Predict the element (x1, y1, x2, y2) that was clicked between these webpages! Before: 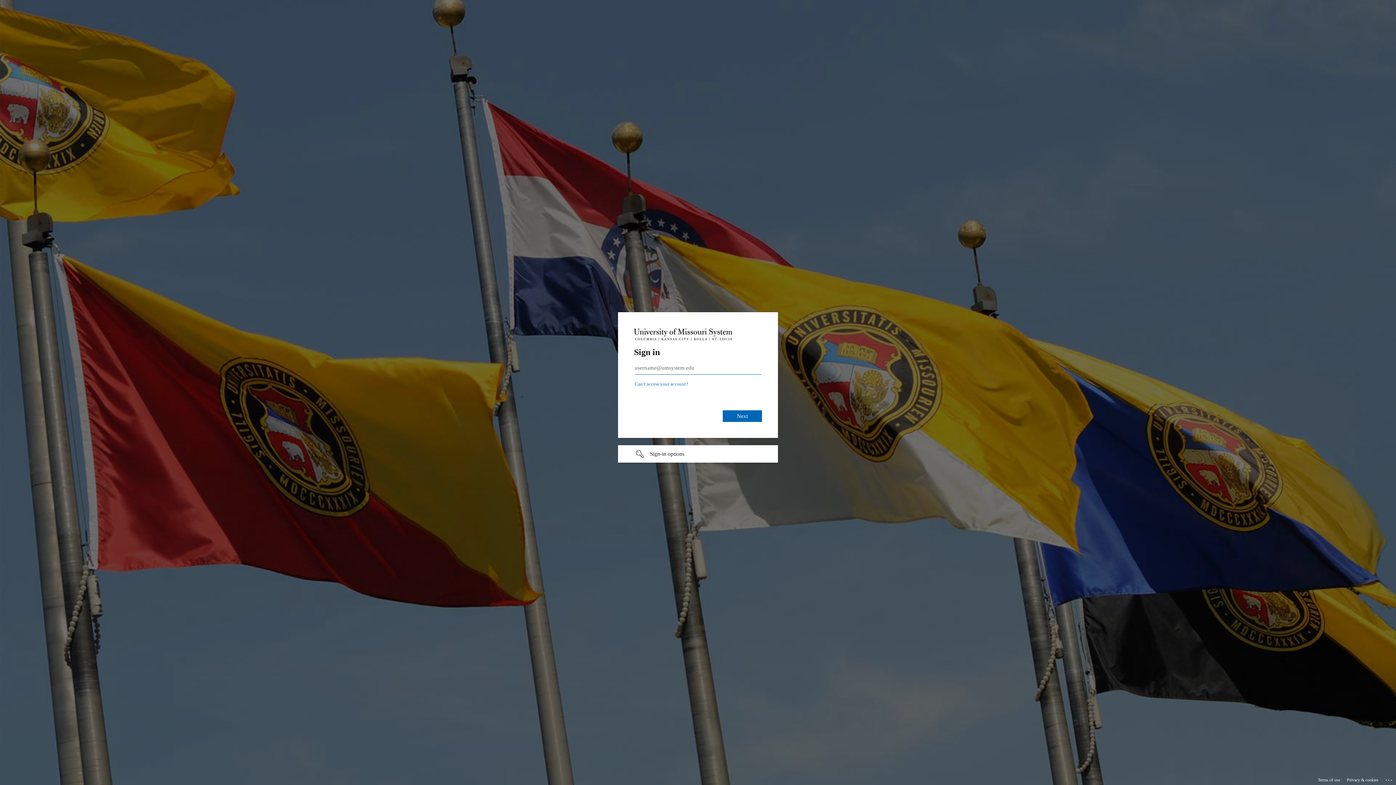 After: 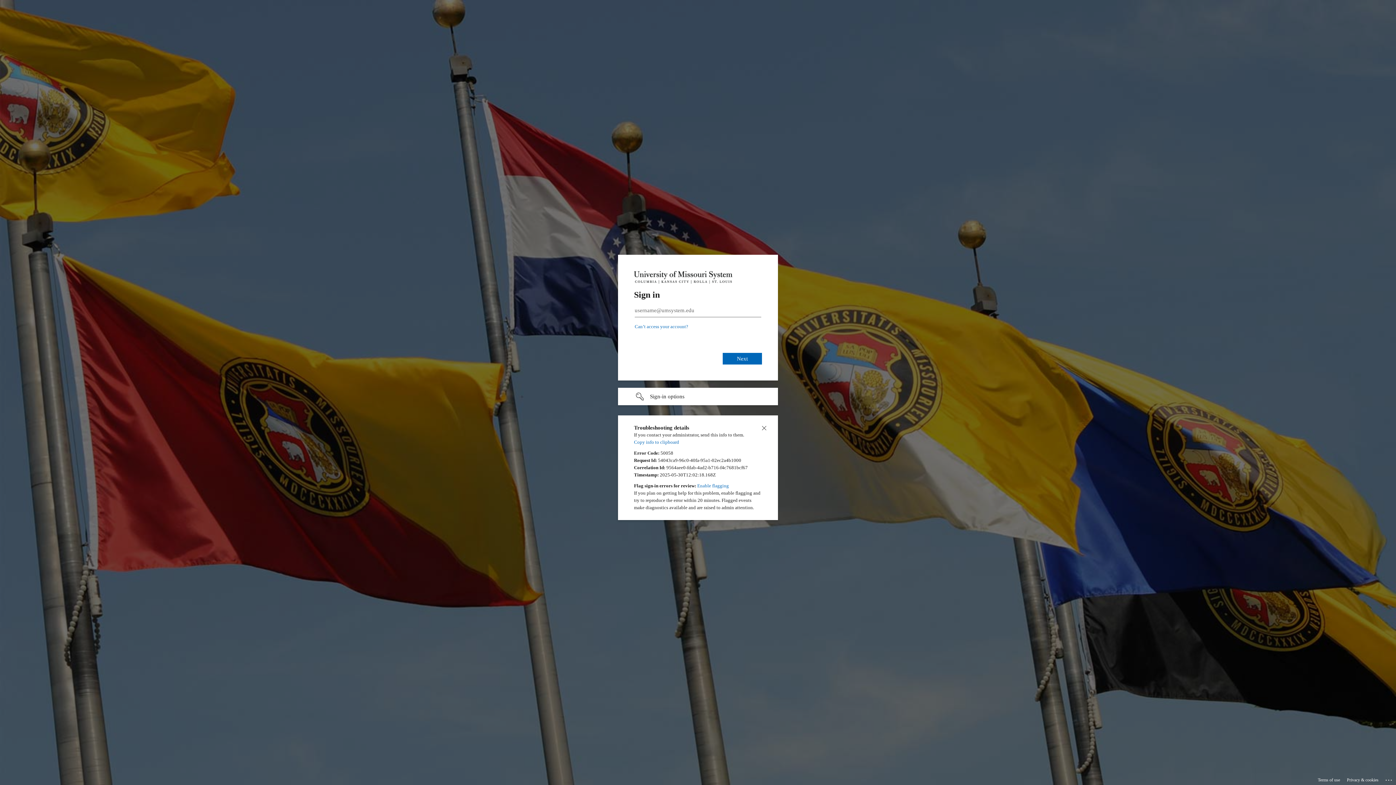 Action: label: Click here for troubleshooting information bbox: (1385, 775, 1393, 783)